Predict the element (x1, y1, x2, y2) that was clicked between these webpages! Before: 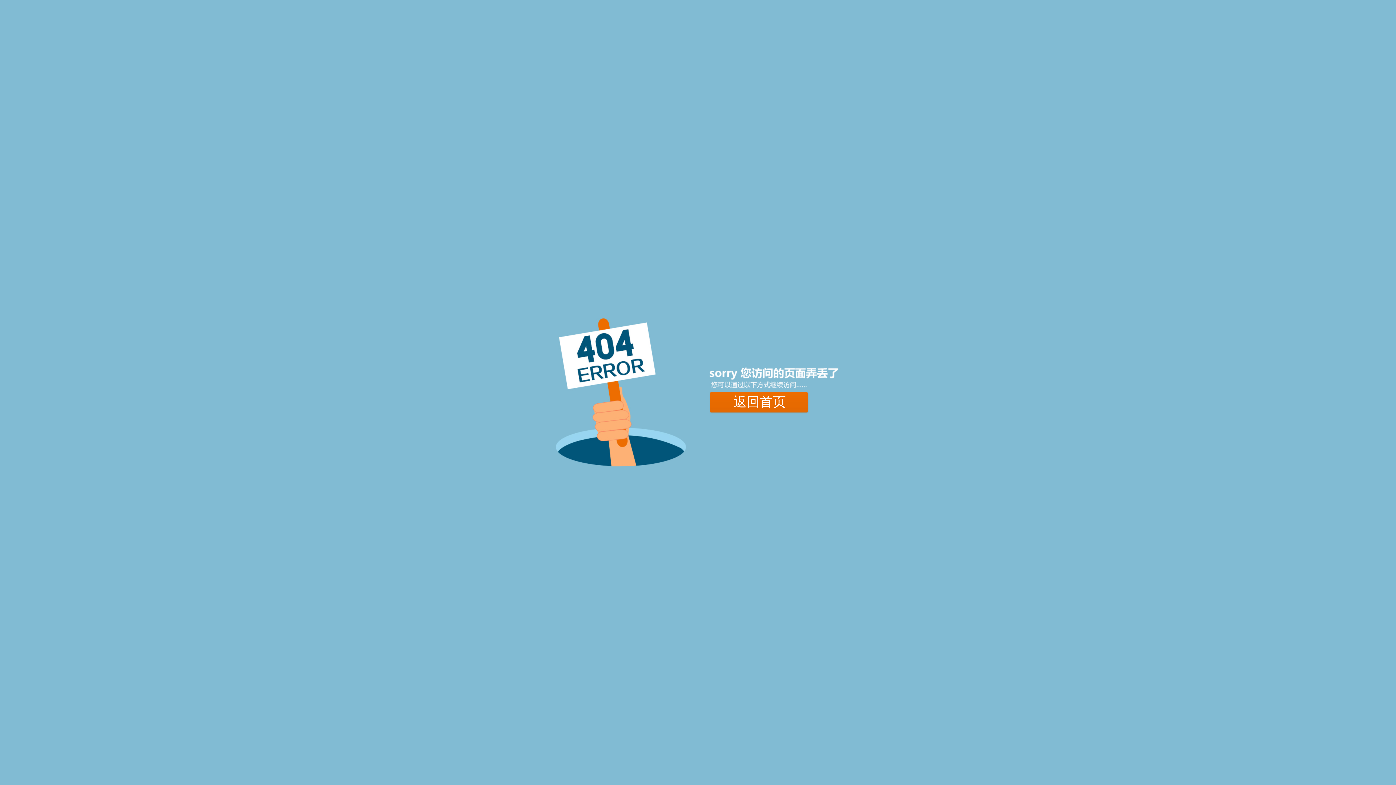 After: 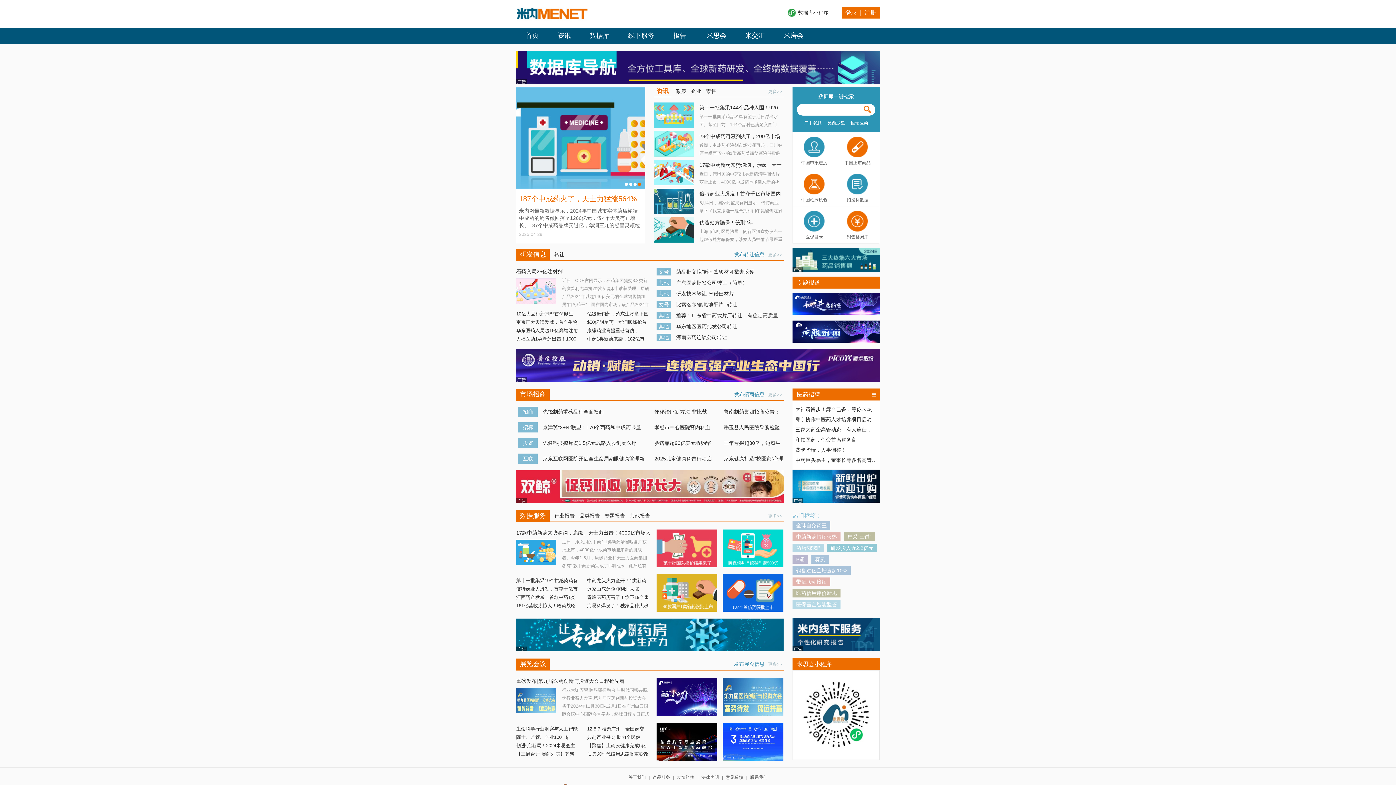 Action: bbox: (710, 391, 809, 412) label: 返回首页